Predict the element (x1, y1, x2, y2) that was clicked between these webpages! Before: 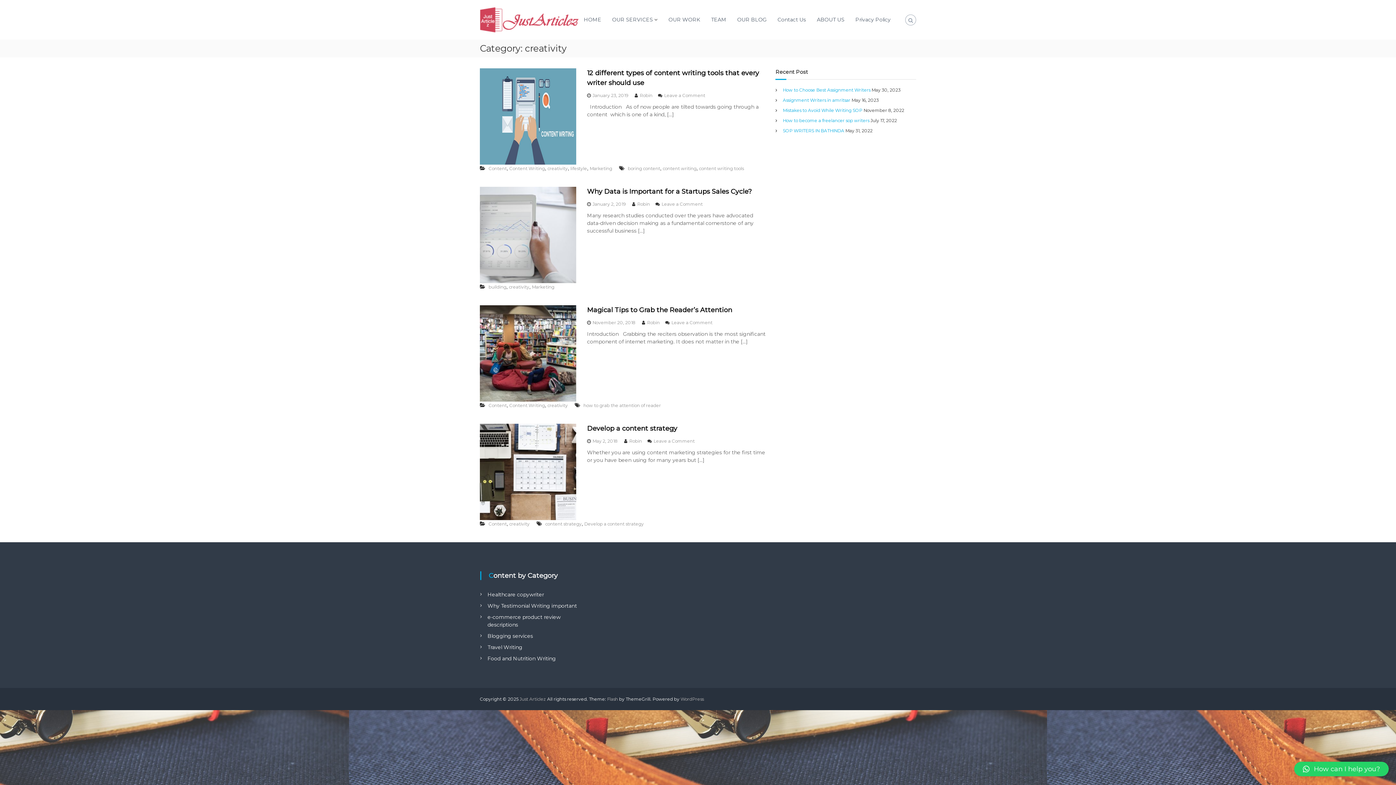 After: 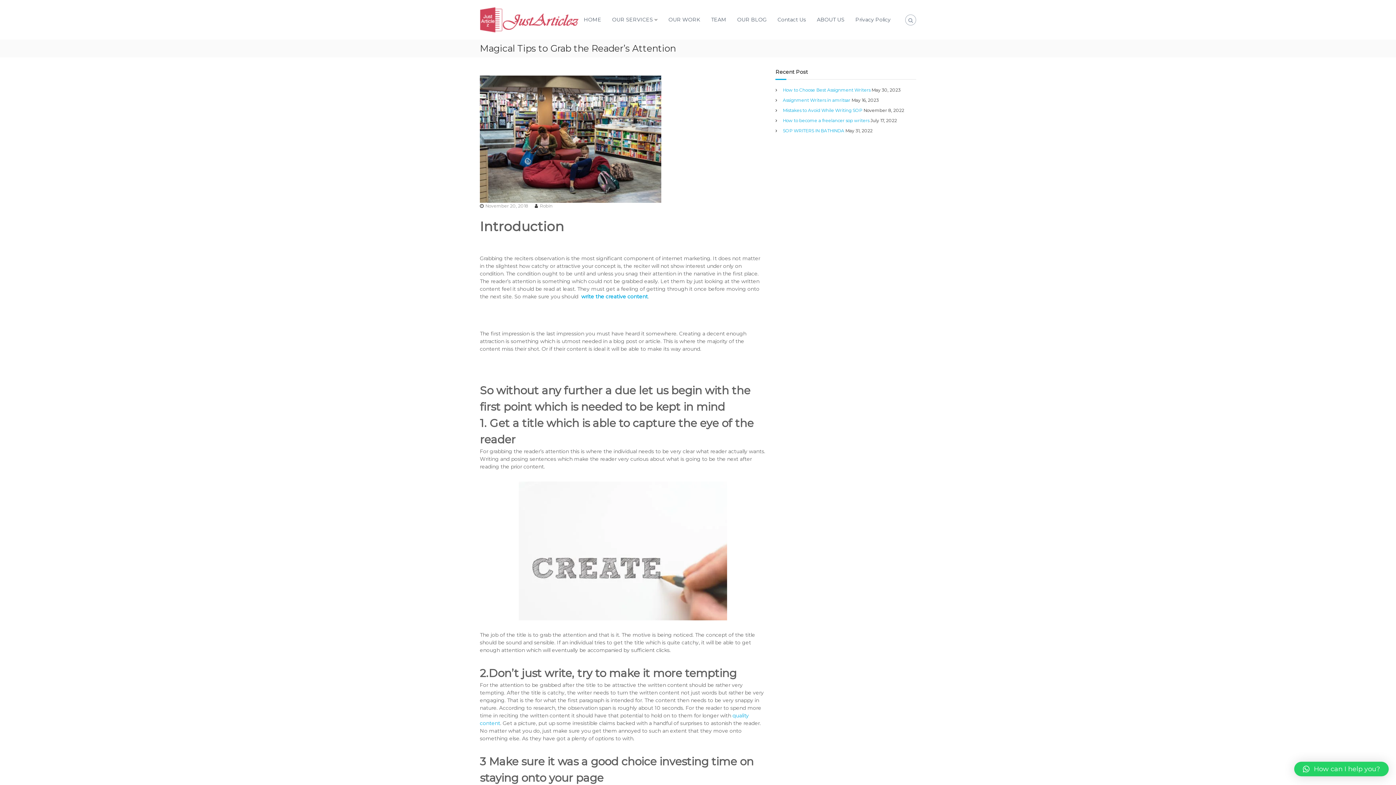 Action: bbox: (592, 319, 635, 325) label: November 20, 2018